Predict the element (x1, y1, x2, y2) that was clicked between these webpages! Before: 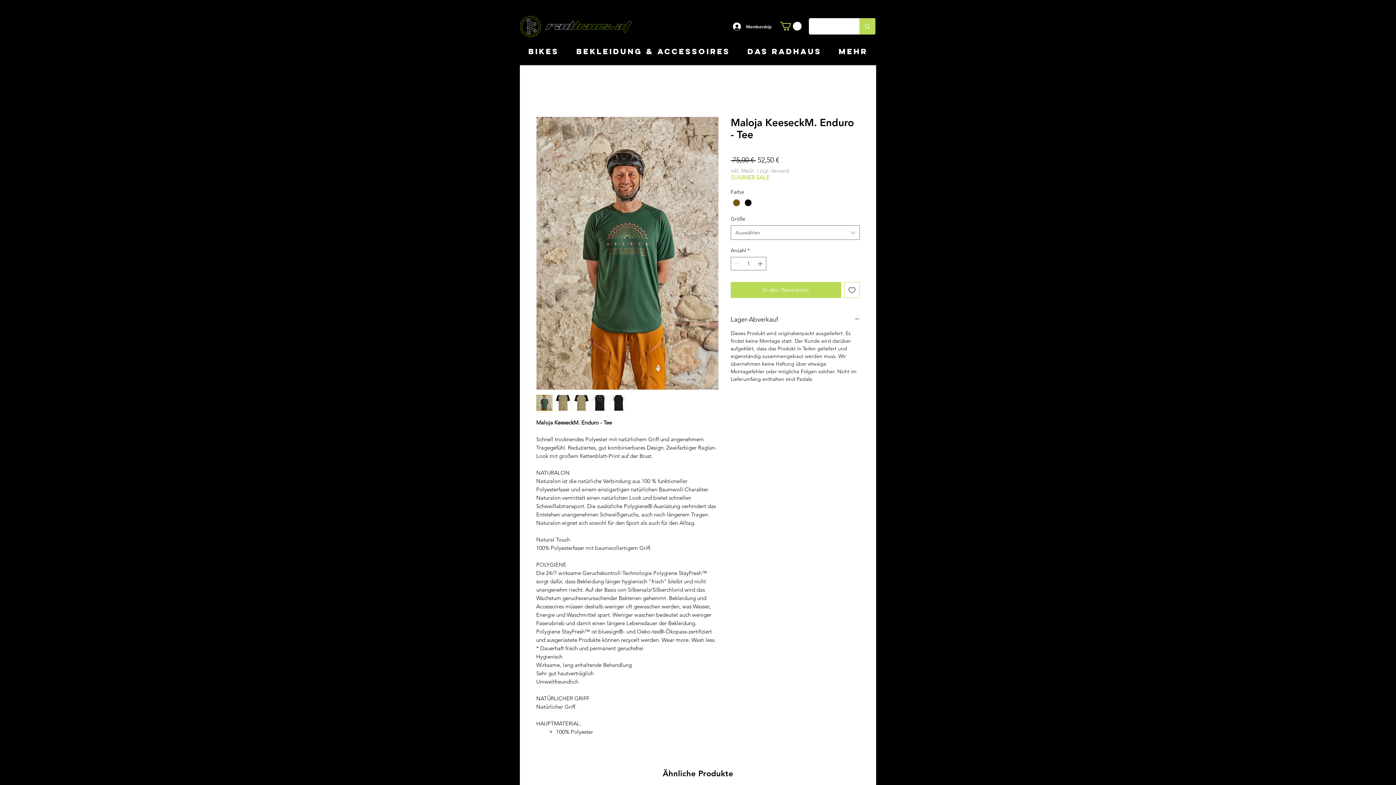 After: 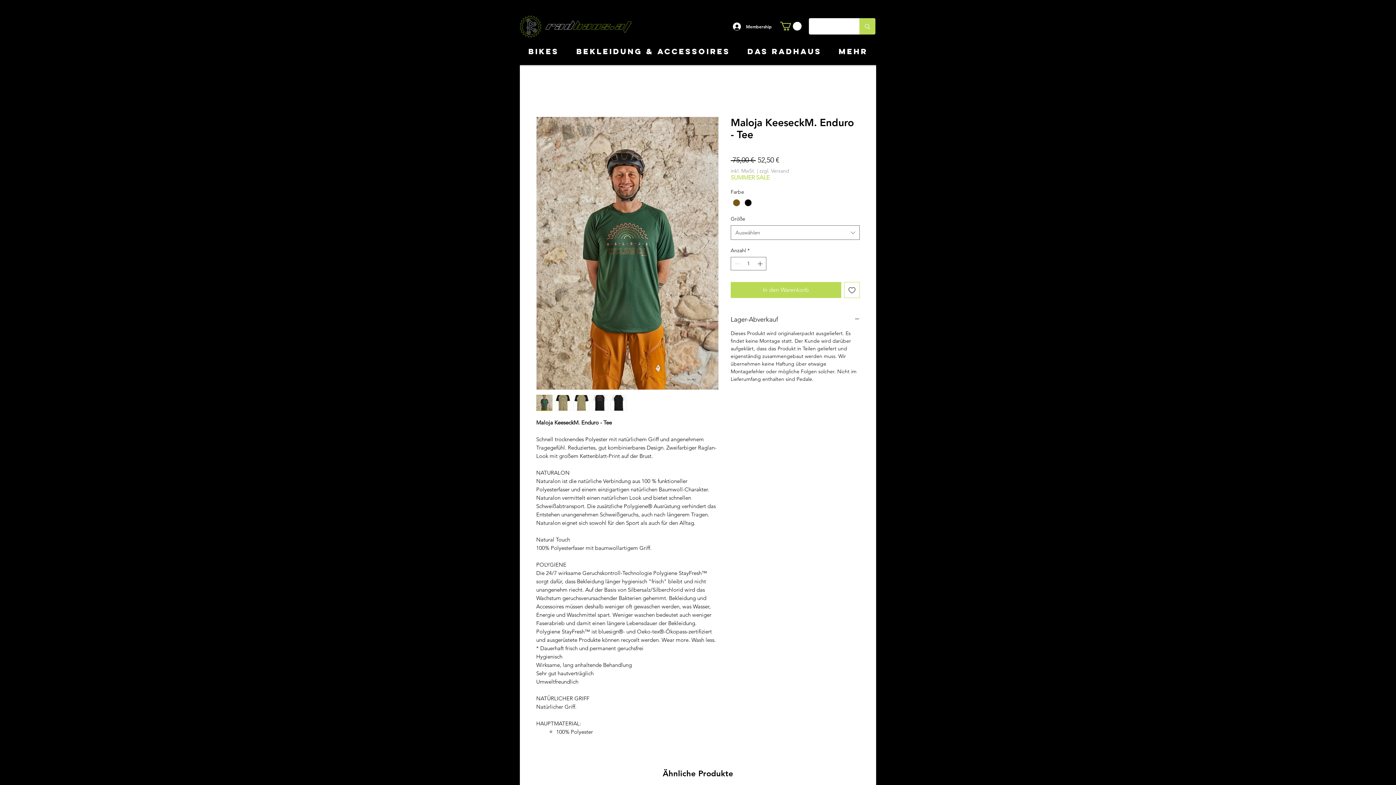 Action: label: BEKLEIDUNG & ACCESSOIRES bbox: (568, 42, 738, 60)